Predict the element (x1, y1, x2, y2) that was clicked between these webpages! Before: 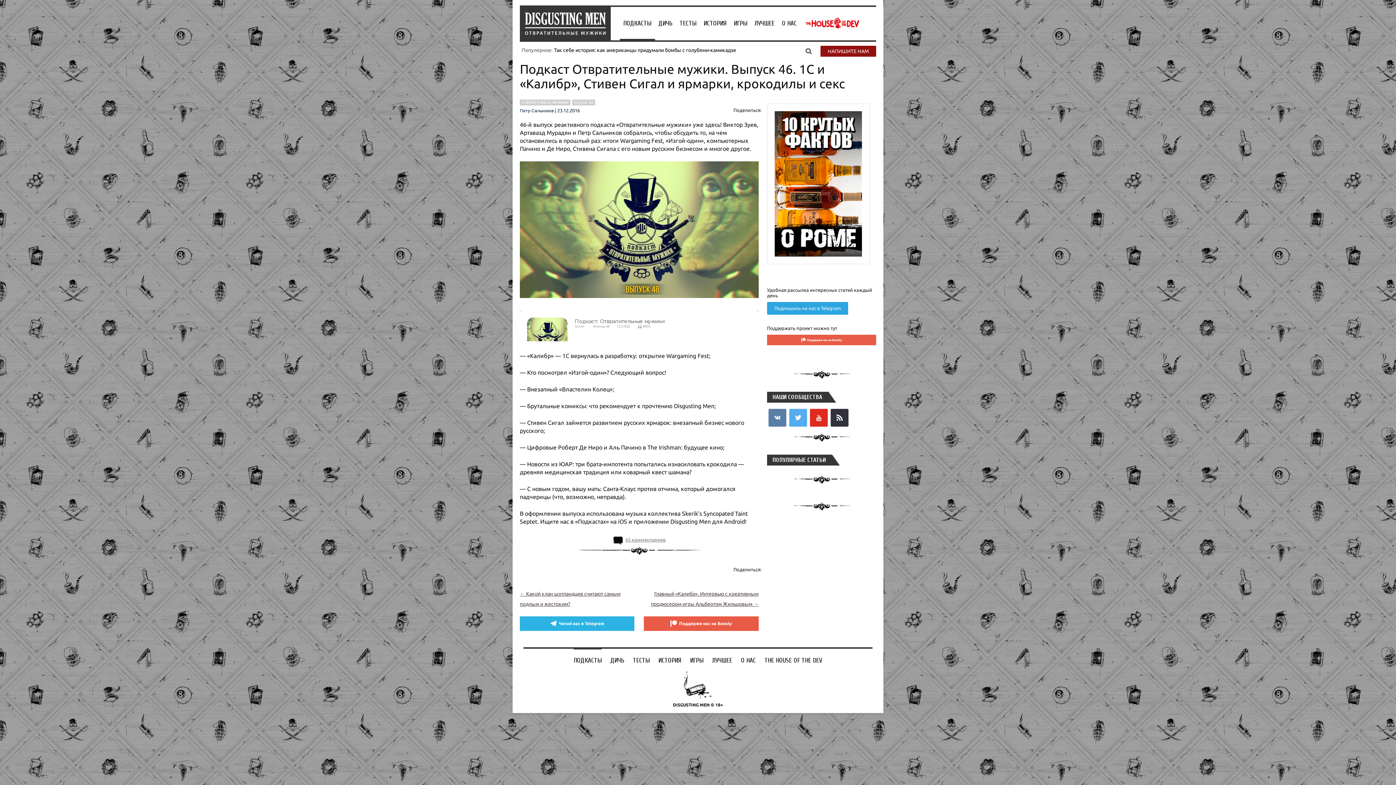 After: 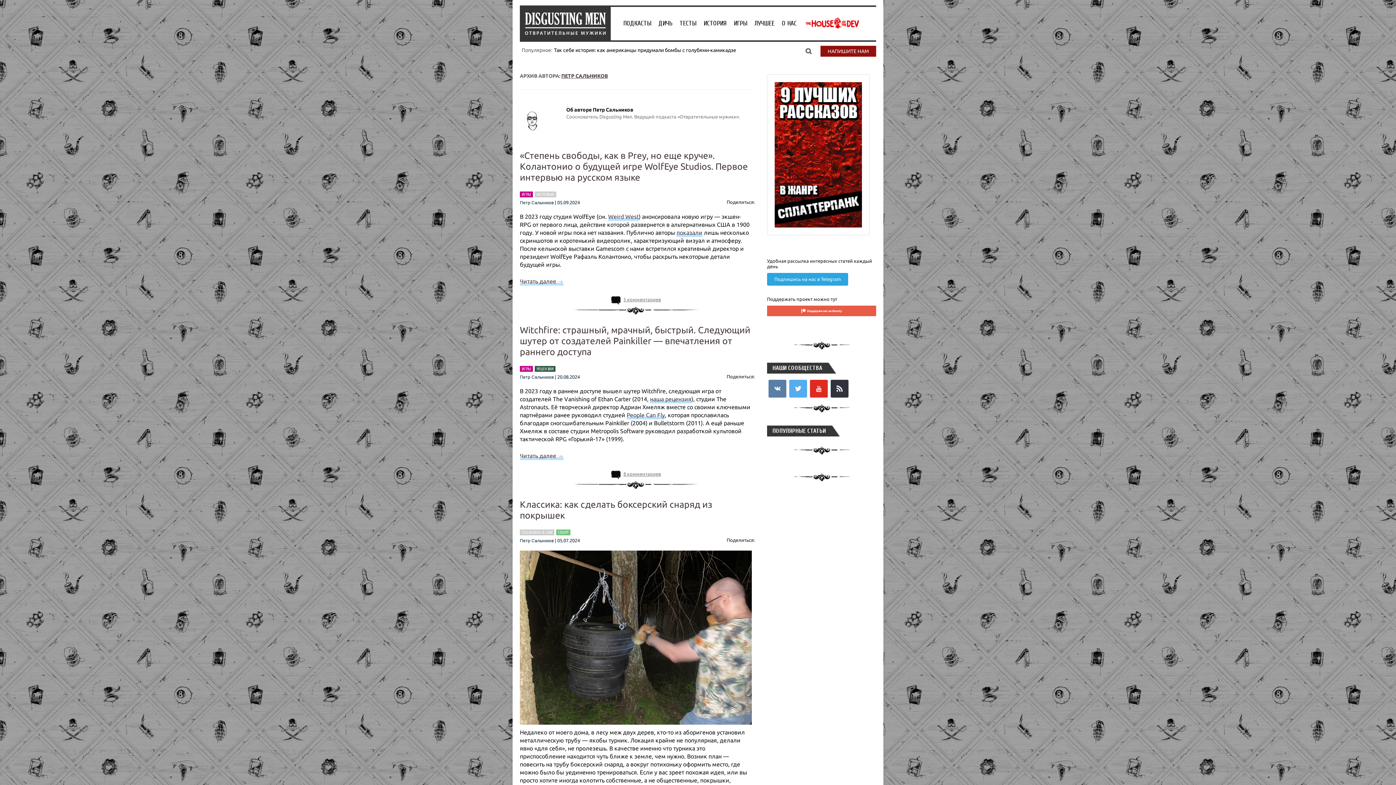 Action: bbox: (520, 108, 553, 113) label: Петр Сальников